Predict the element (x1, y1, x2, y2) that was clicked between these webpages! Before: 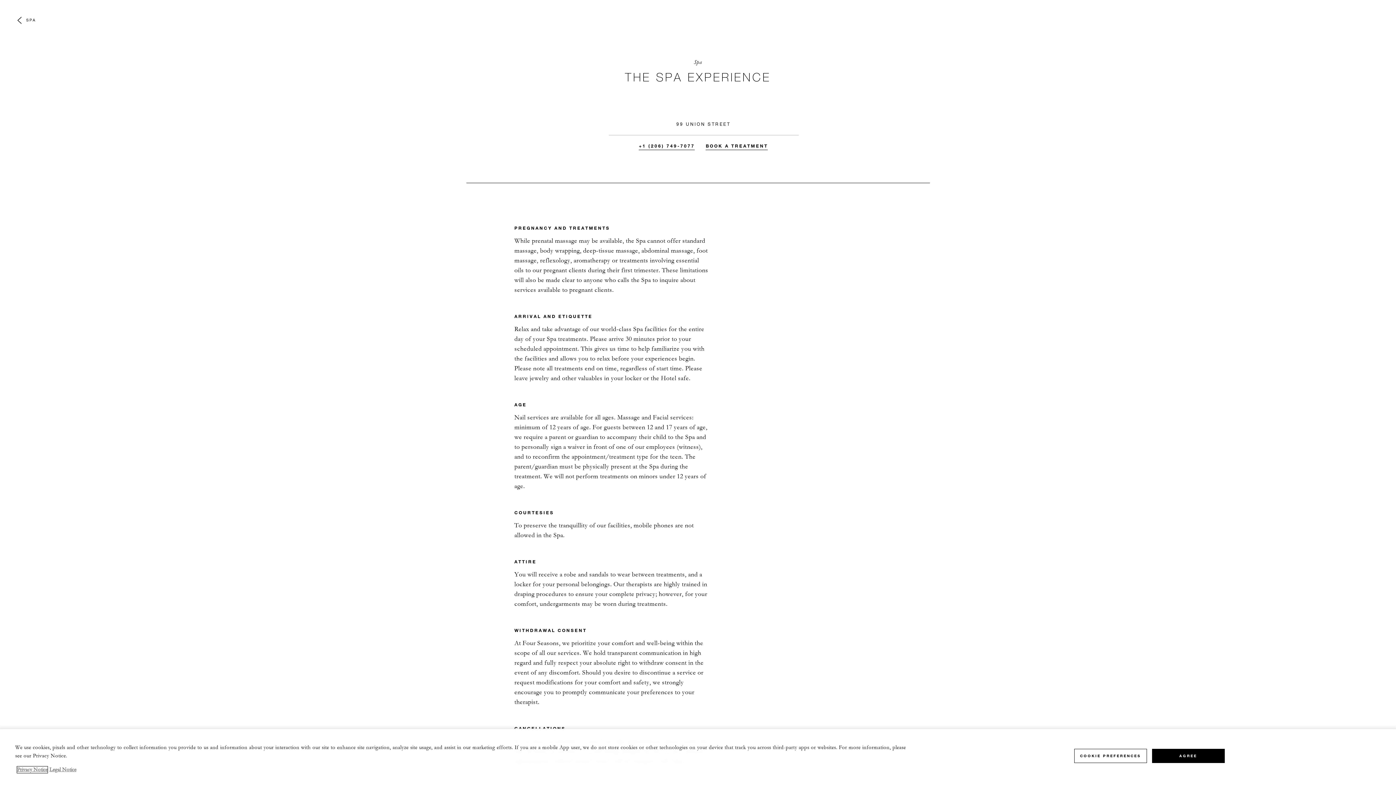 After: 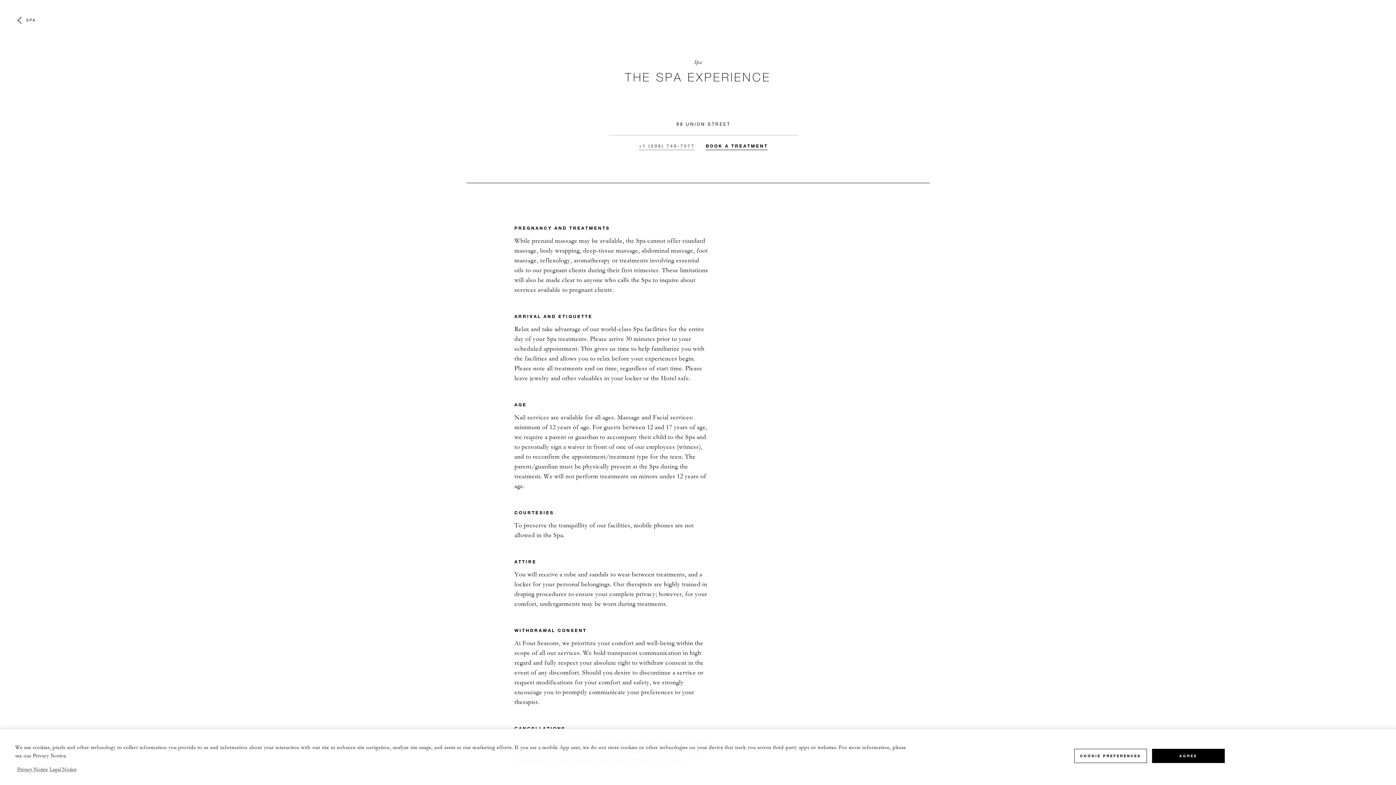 Action: label: Please call us +1 (206) 749-7077  bbox: (639, 142, 695, 150)